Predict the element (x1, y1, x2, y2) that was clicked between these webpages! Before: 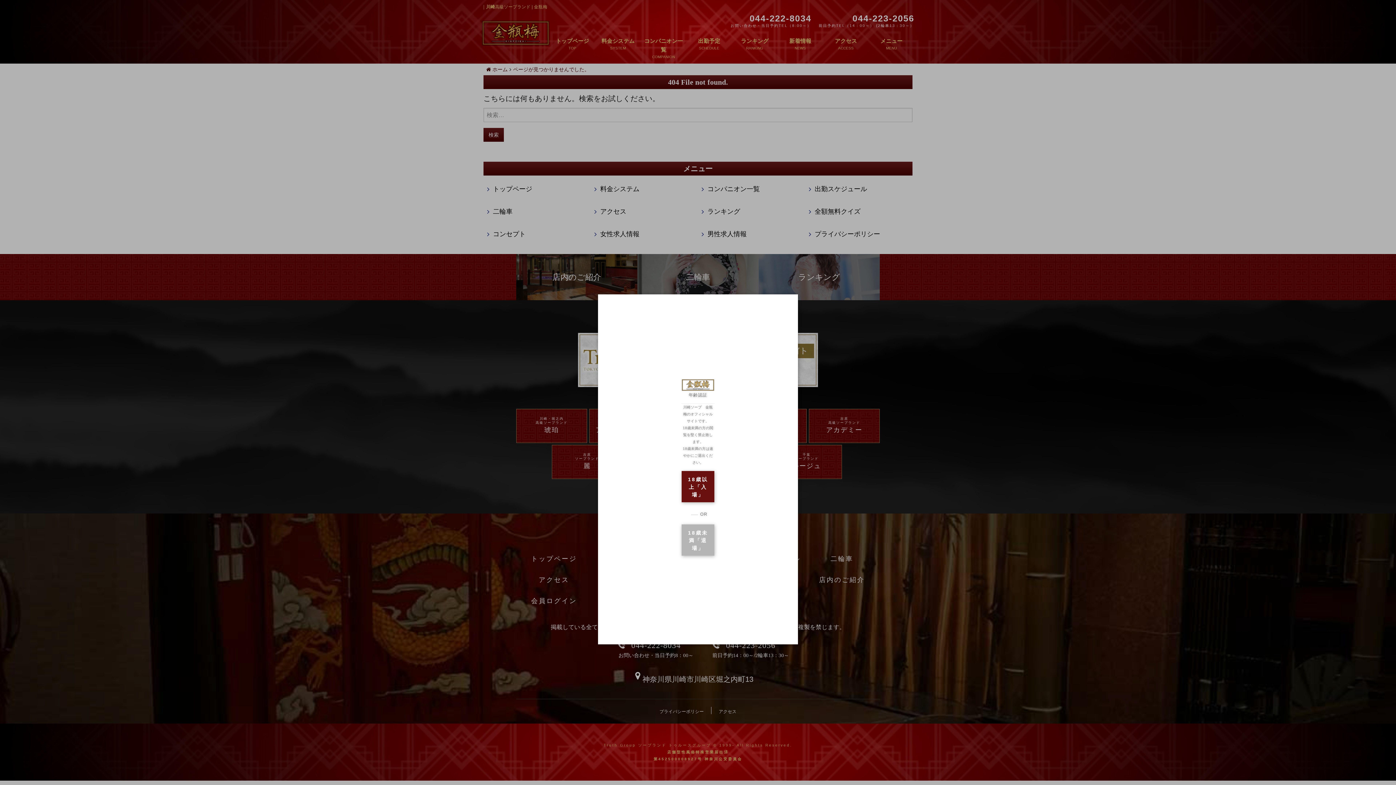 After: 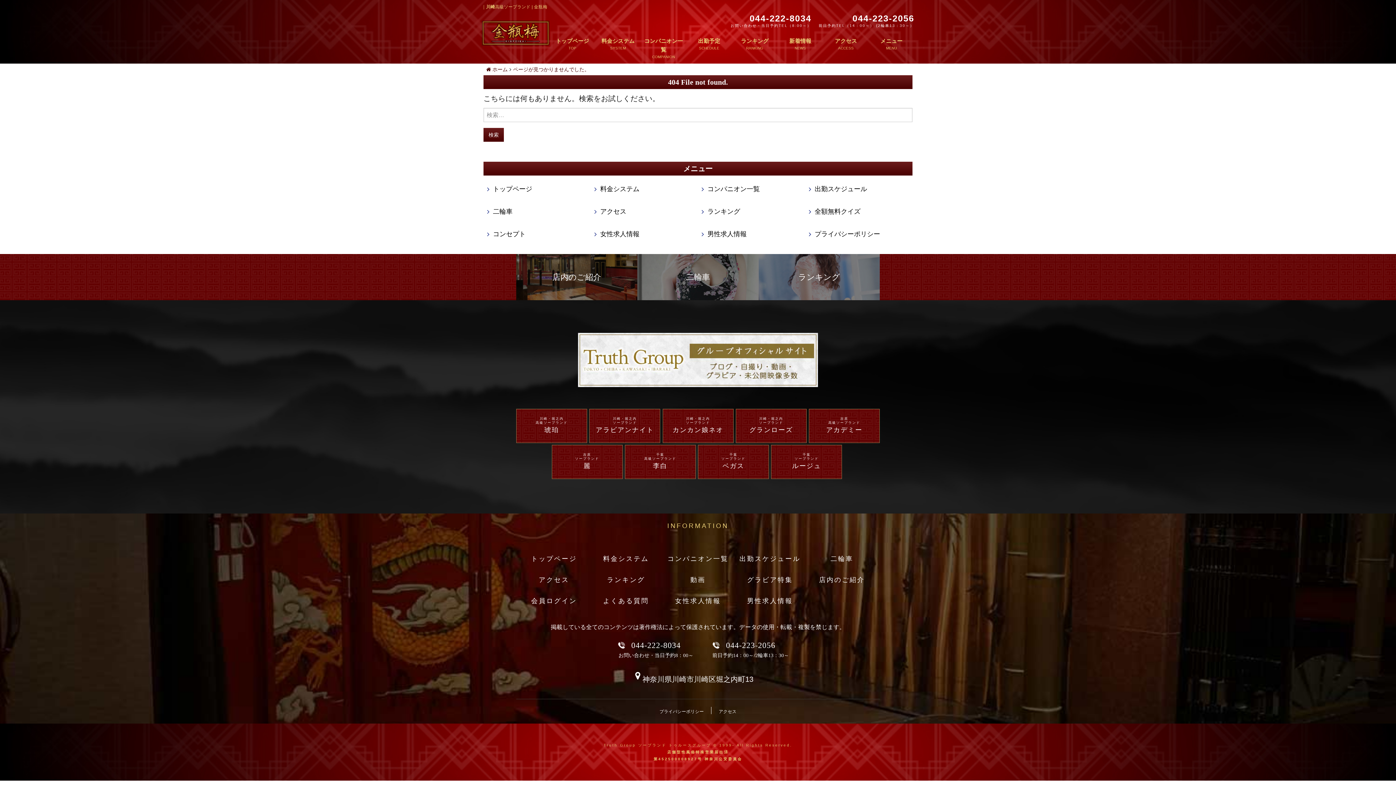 Action: label: 18歳以上「入場」 bbox: (681, 471, 714, 502)